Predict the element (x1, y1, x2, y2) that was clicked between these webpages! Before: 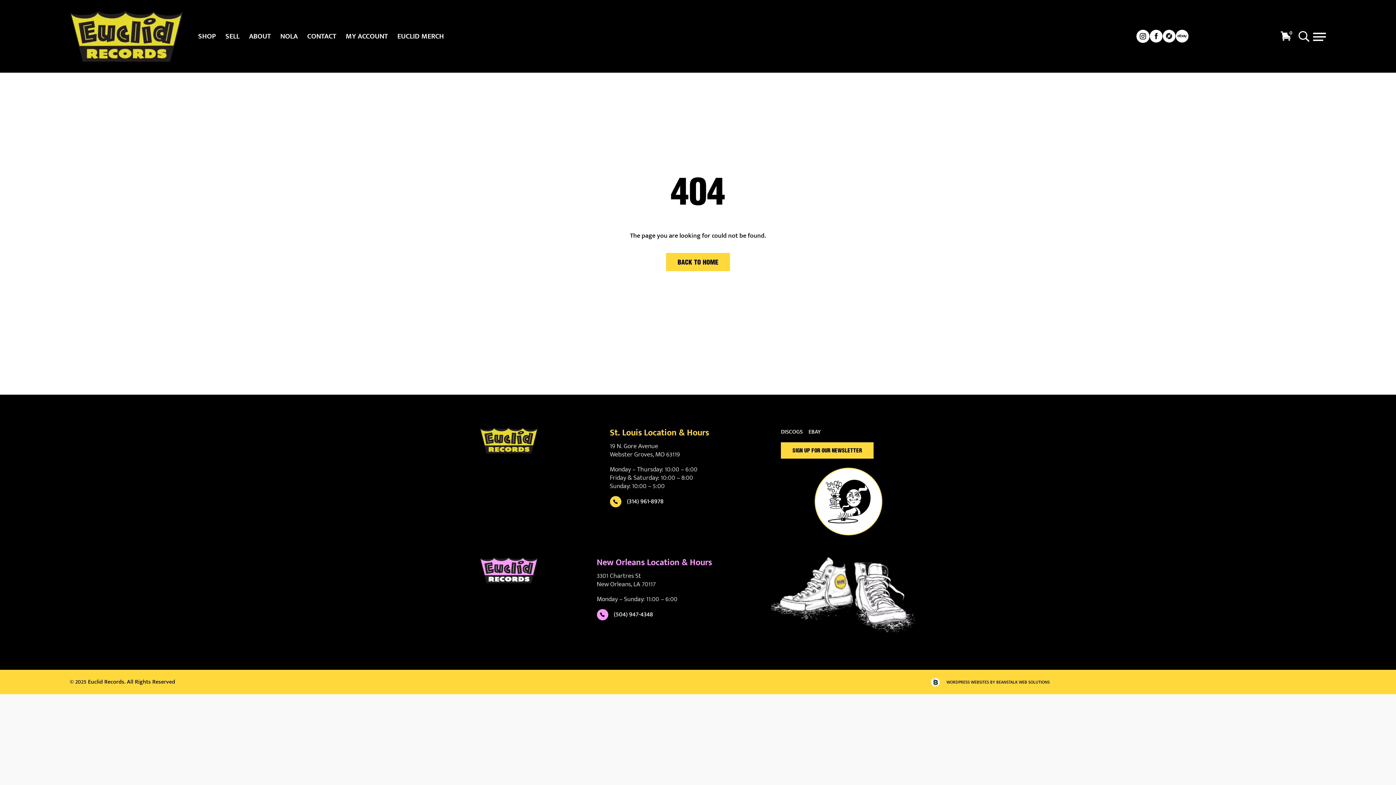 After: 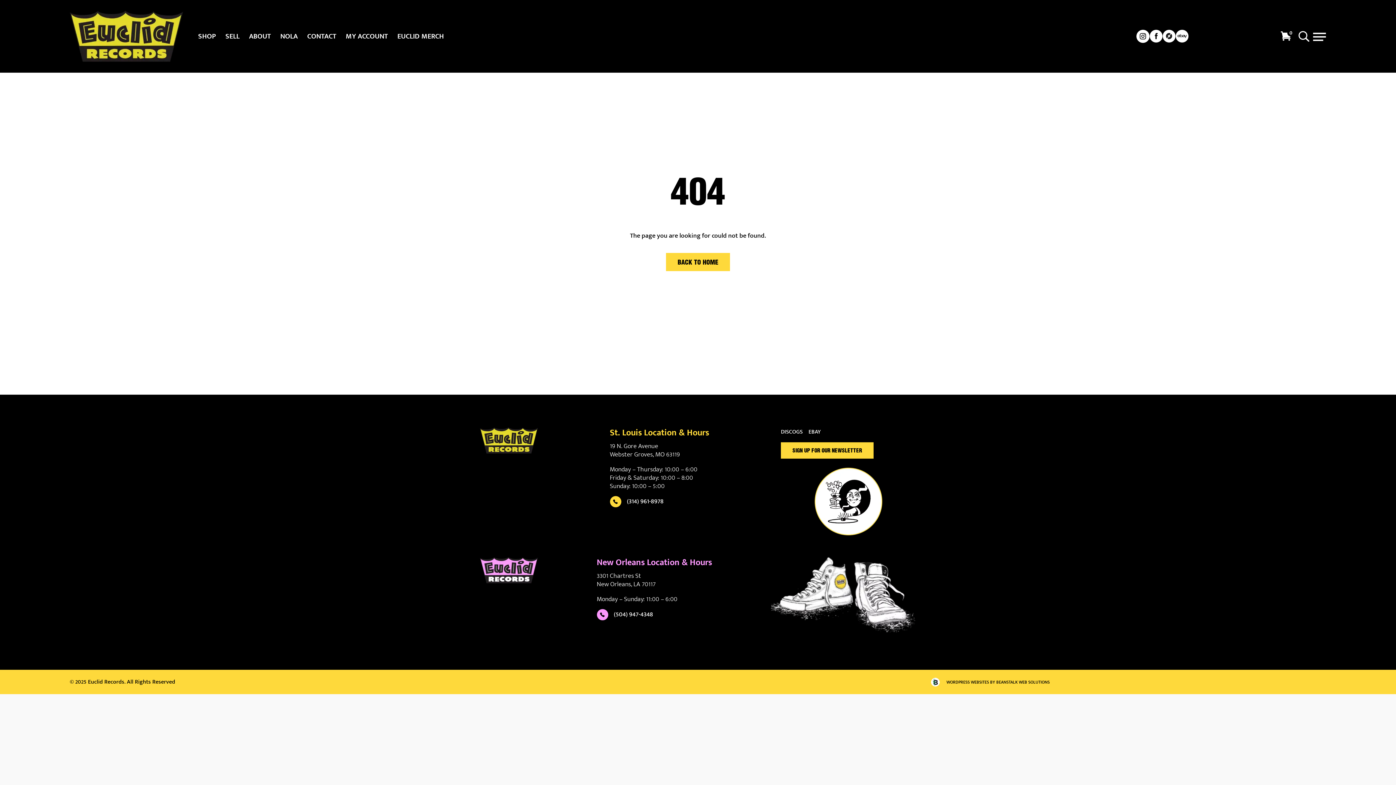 Action: bbox: (1162, 29, 1175, 42)